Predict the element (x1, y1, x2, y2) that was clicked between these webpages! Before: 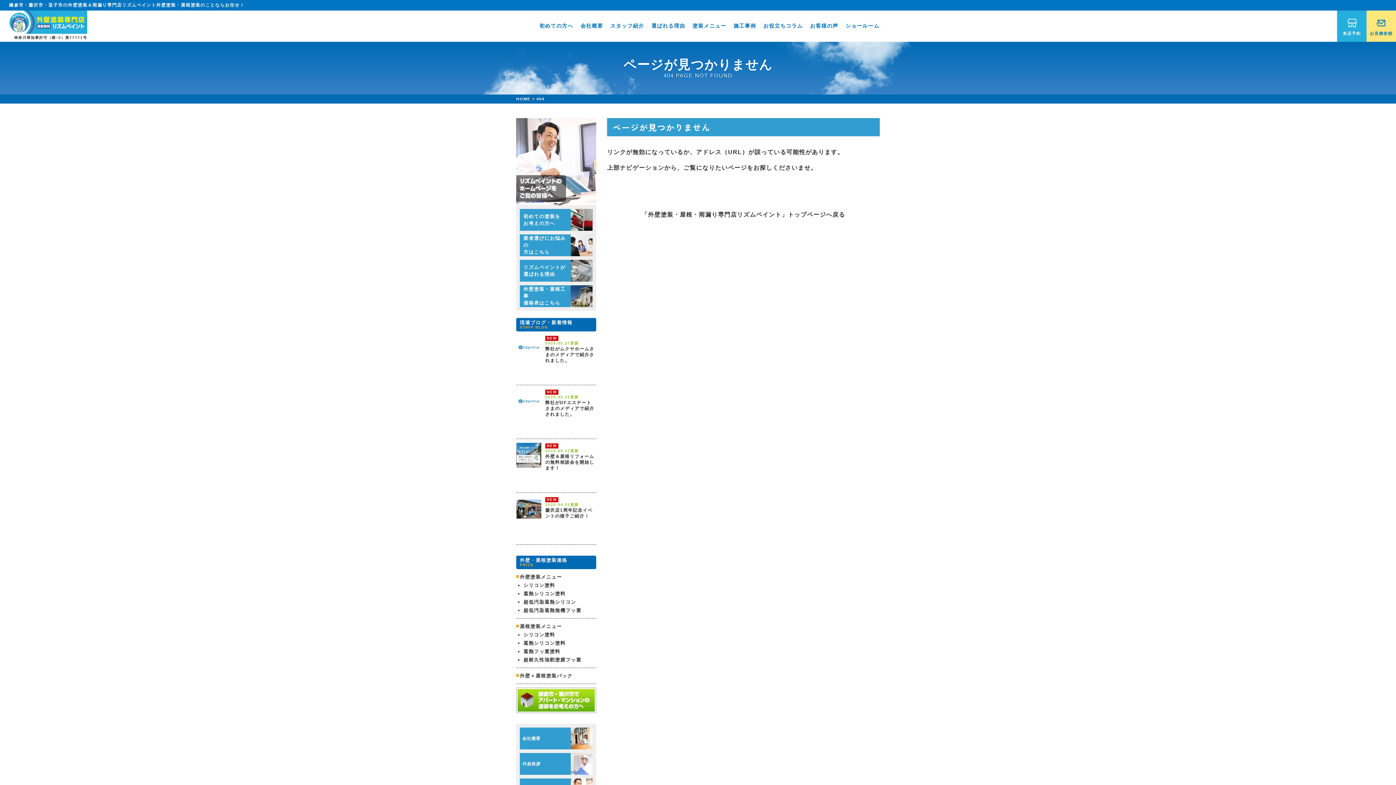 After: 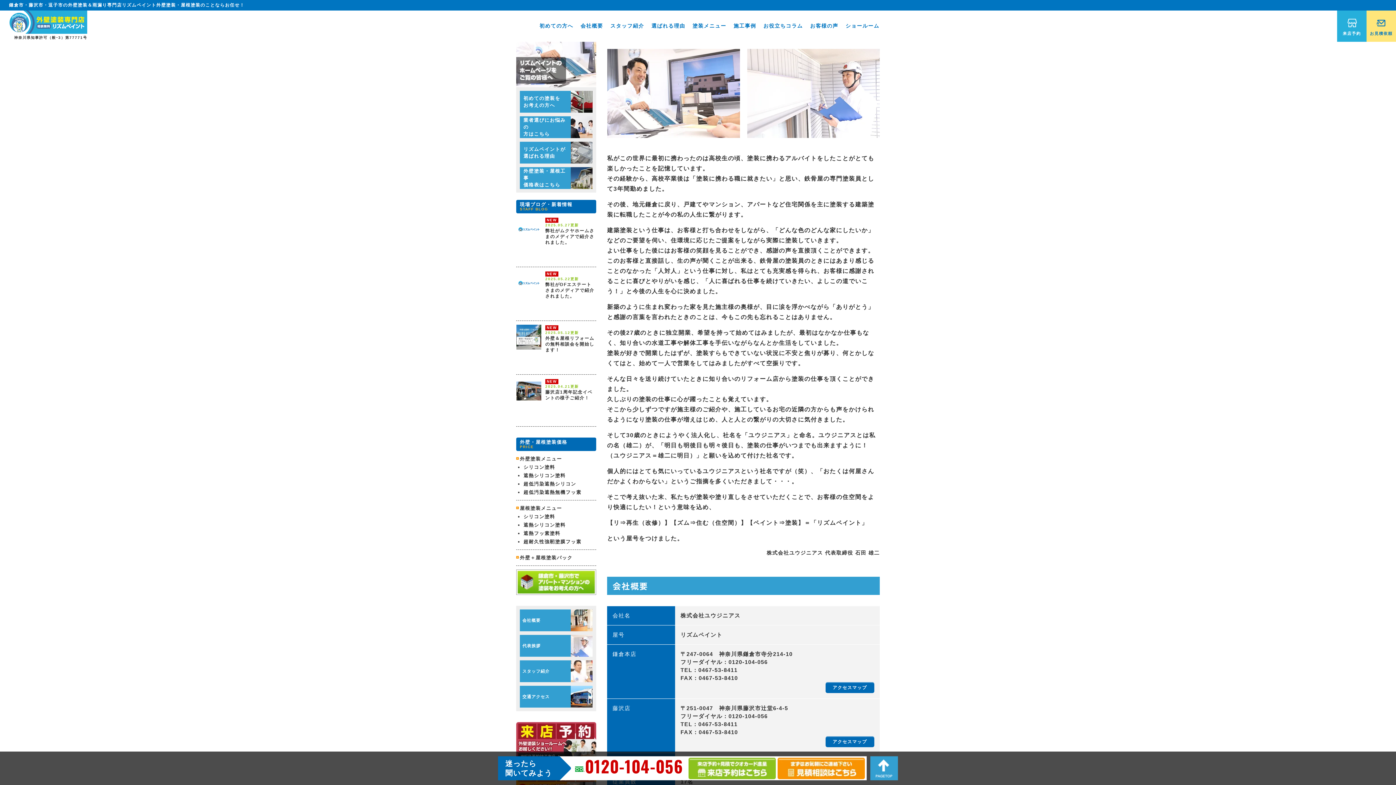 Action: bbox: (520, 753, 592, 775) label: 代表挨拶